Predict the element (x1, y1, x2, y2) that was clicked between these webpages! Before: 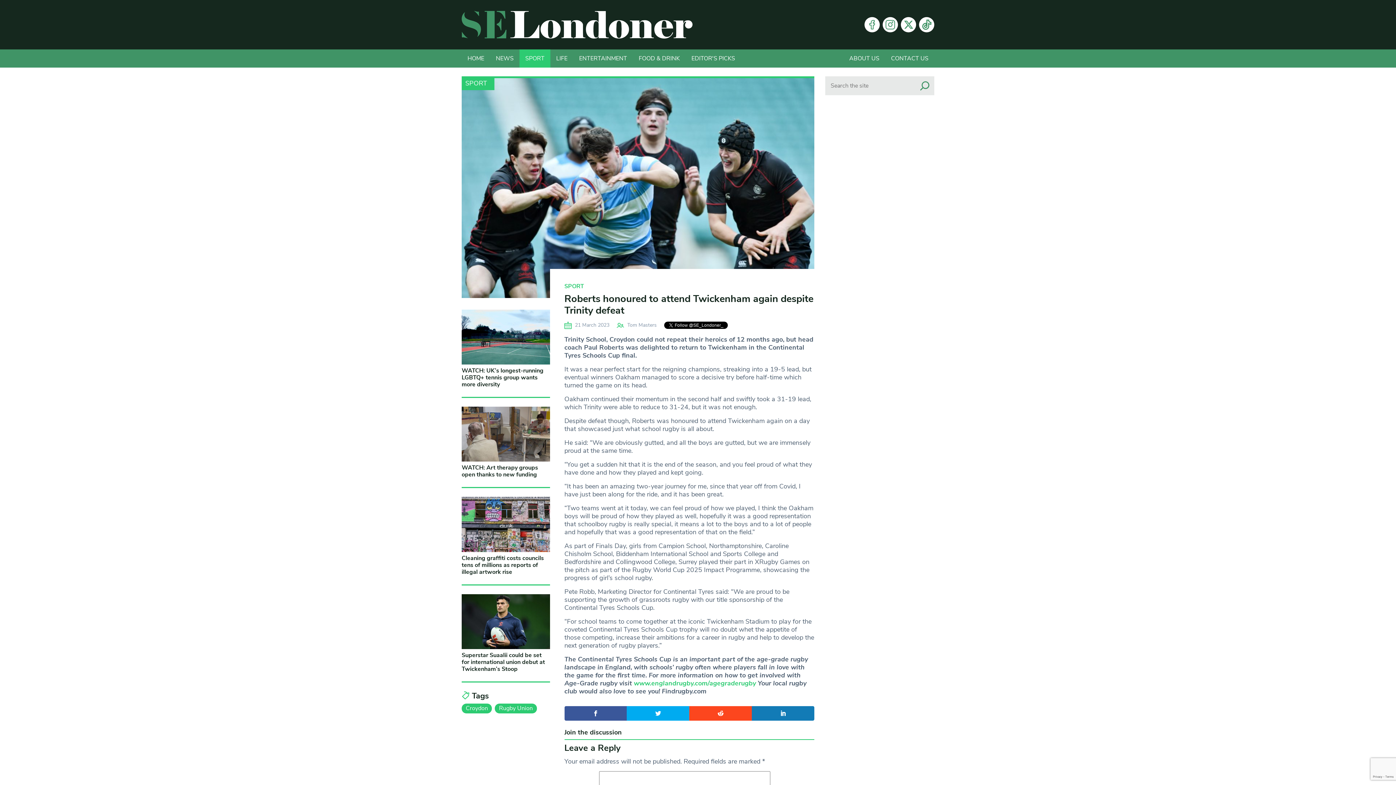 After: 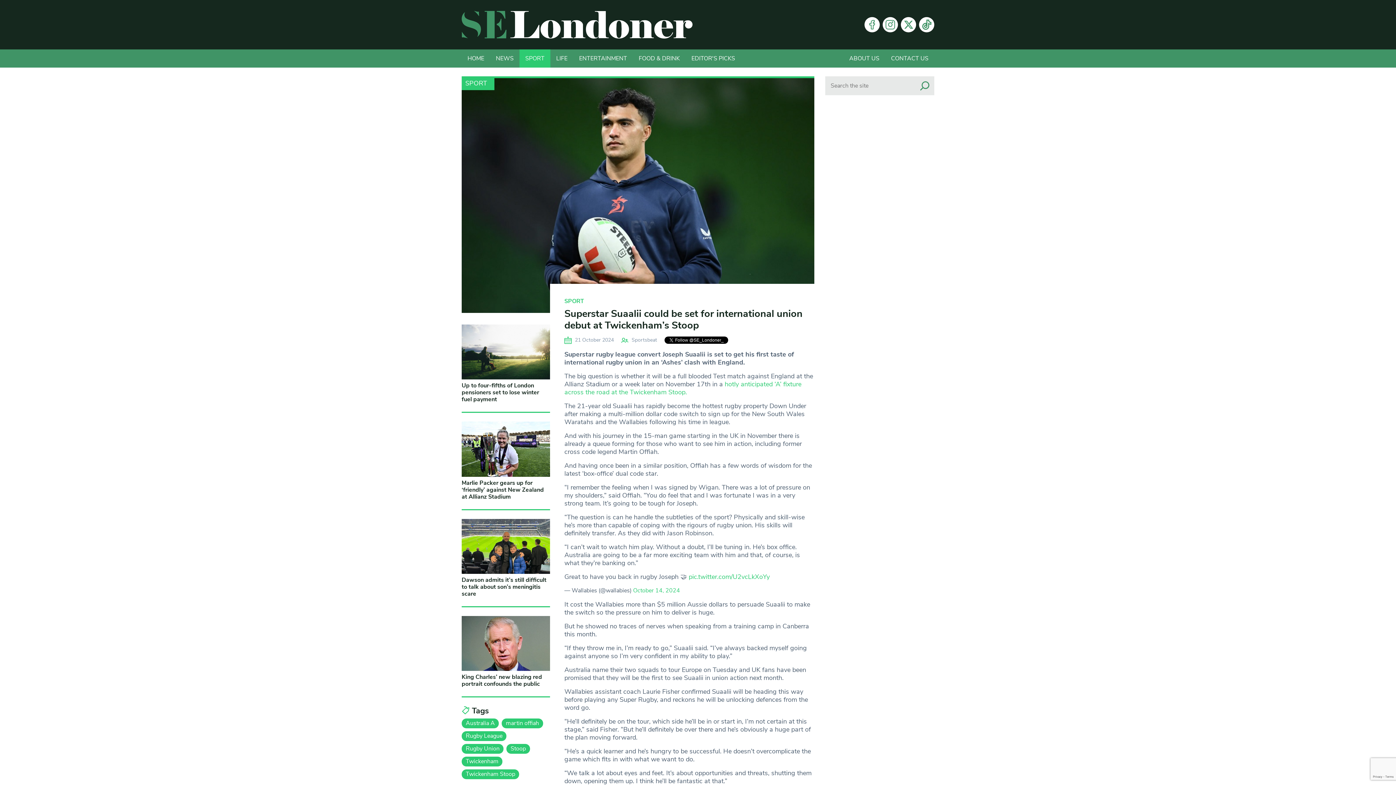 Action: label: Superstar Suaalii could be set for international union debut at Twickenham’s Stoop bbox: (461, 651, 545, 673)